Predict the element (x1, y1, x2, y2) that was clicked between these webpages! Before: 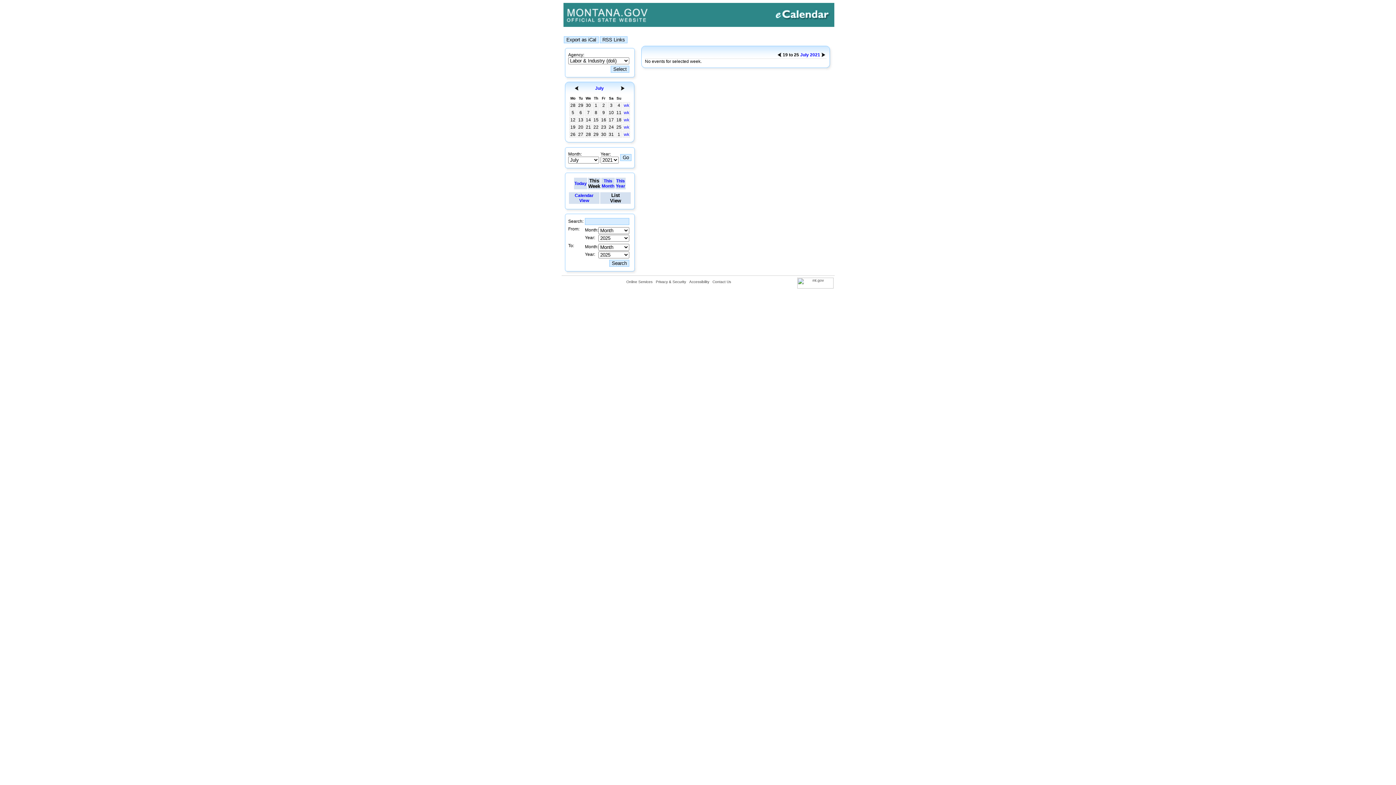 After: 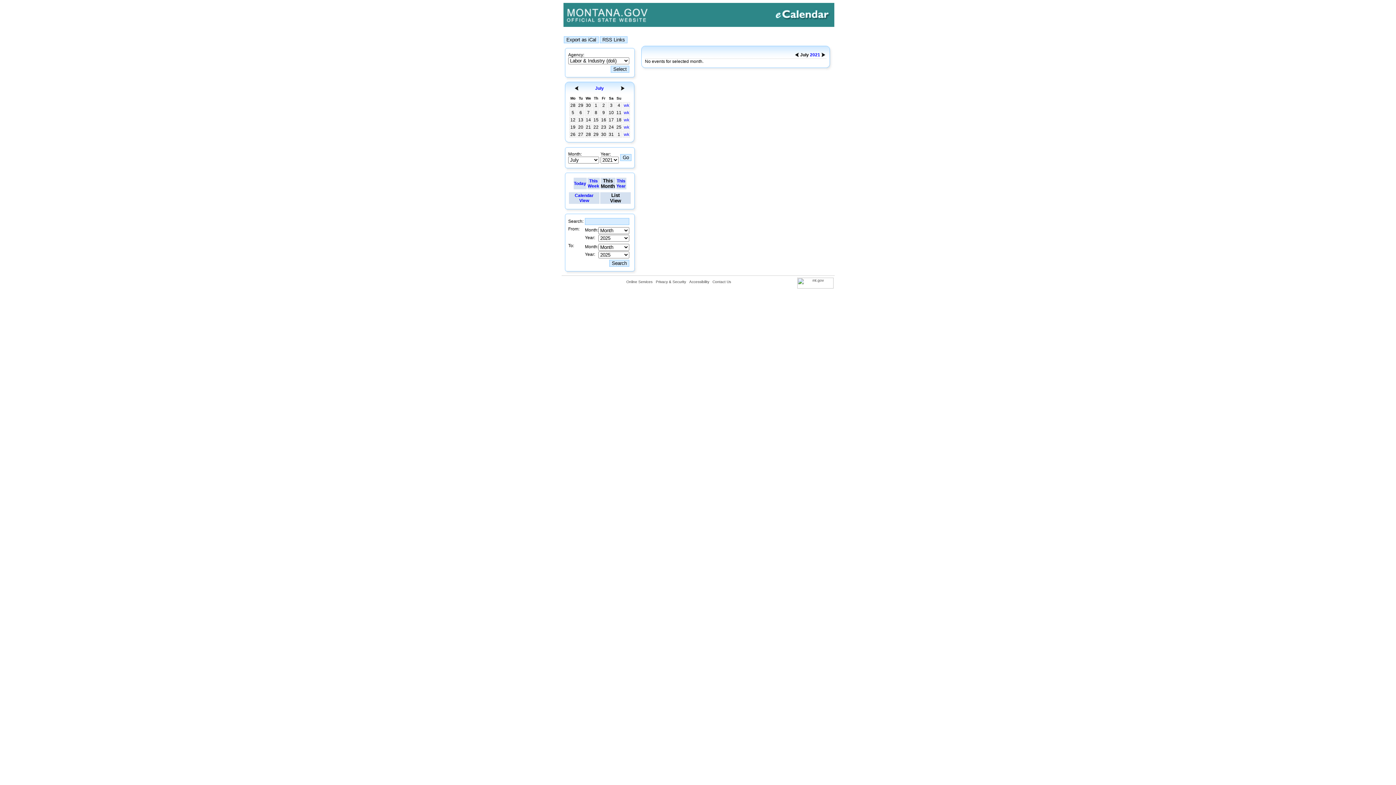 Action: label: July bbox: (595, 85, 604, 90)